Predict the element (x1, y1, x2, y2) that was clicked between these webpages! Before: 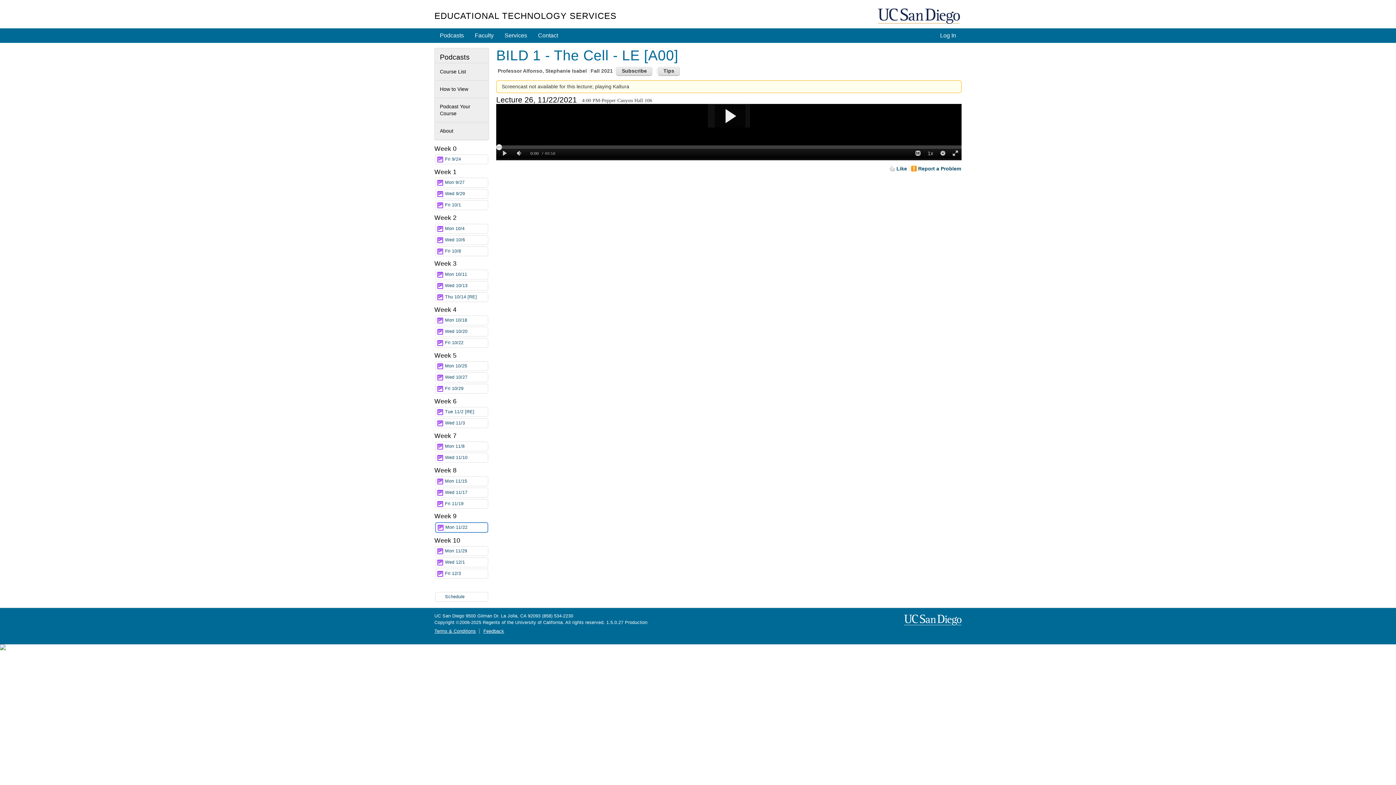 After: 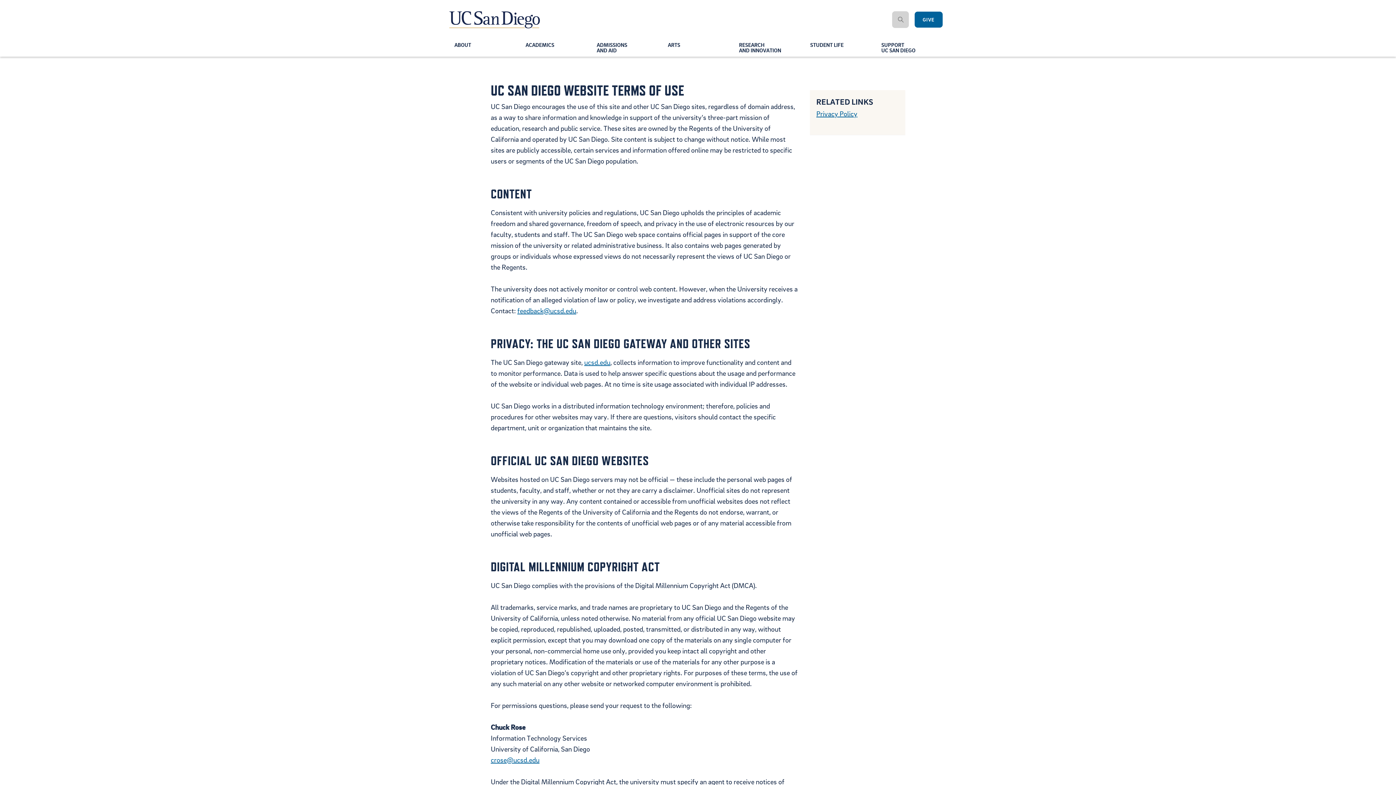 Action: bbox: (434, 629, 476, 634) label: Terms & Conditions